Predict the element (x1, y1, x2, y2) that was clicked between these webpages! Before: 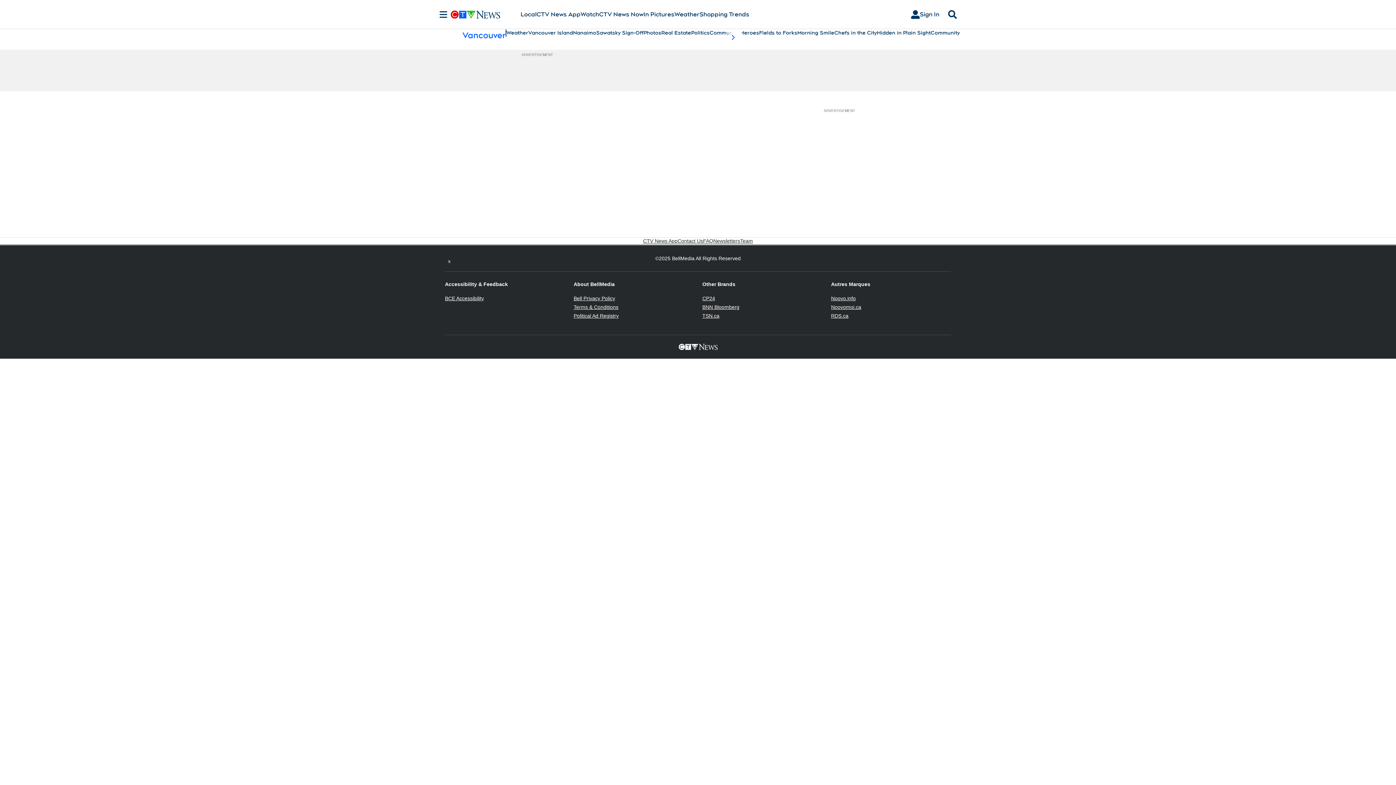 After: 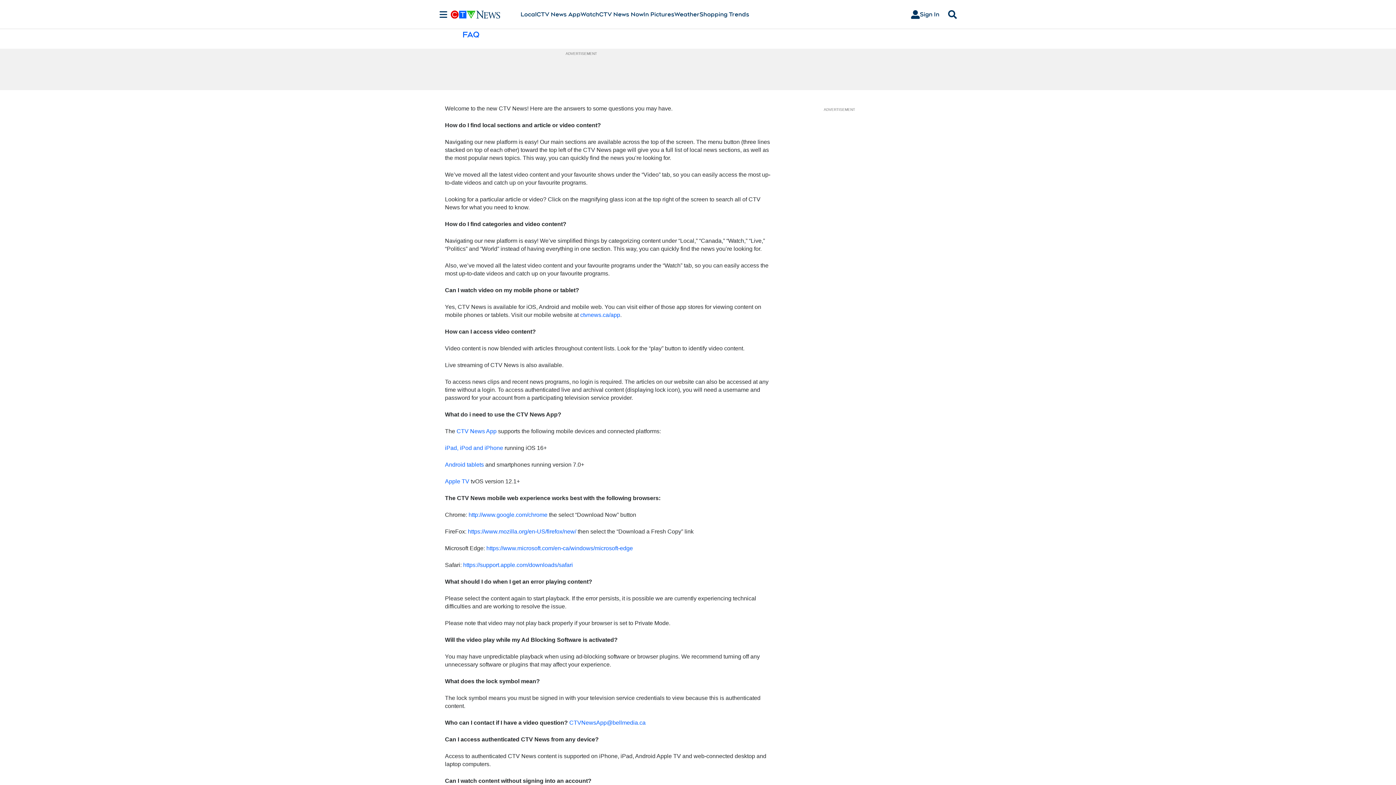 Action: label: FAQ bbox: (703, 237, 713, 244)